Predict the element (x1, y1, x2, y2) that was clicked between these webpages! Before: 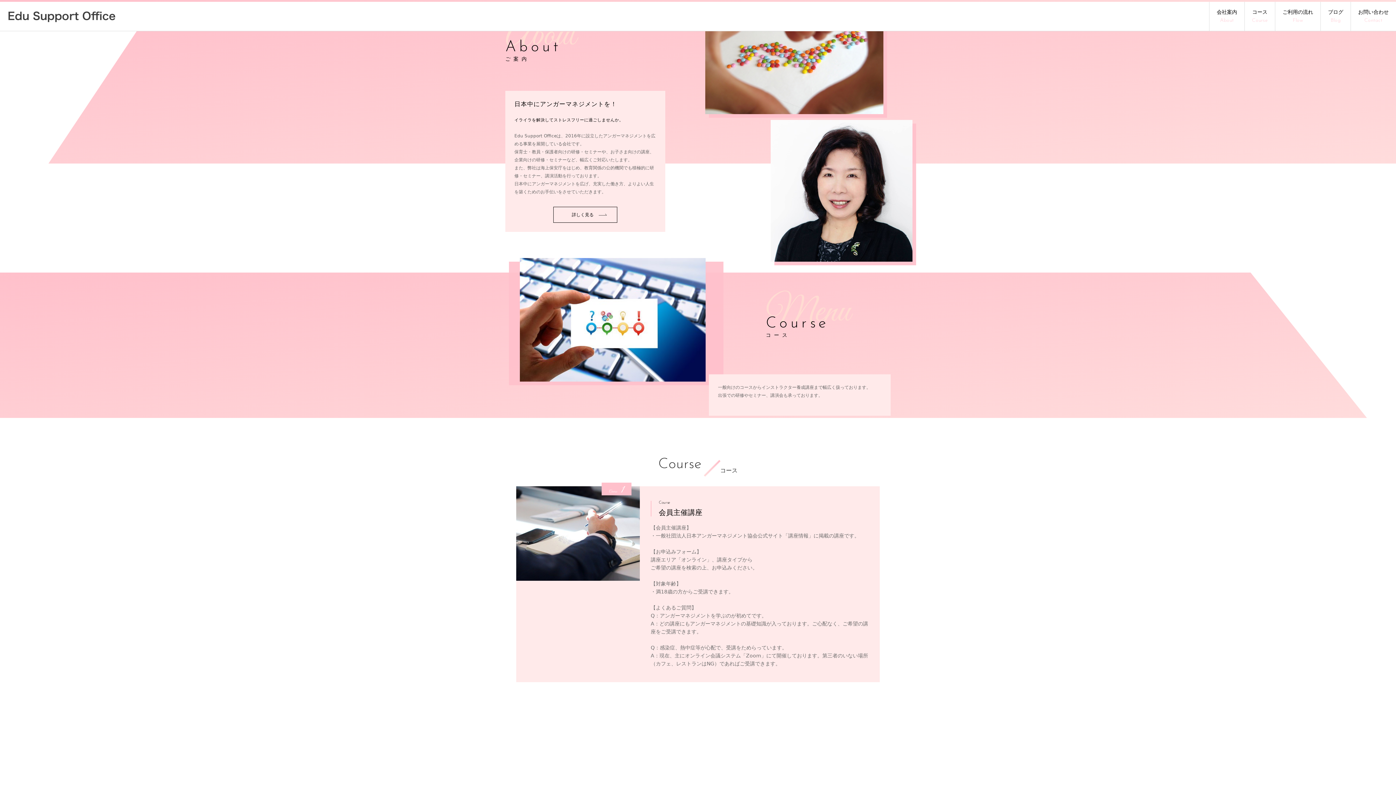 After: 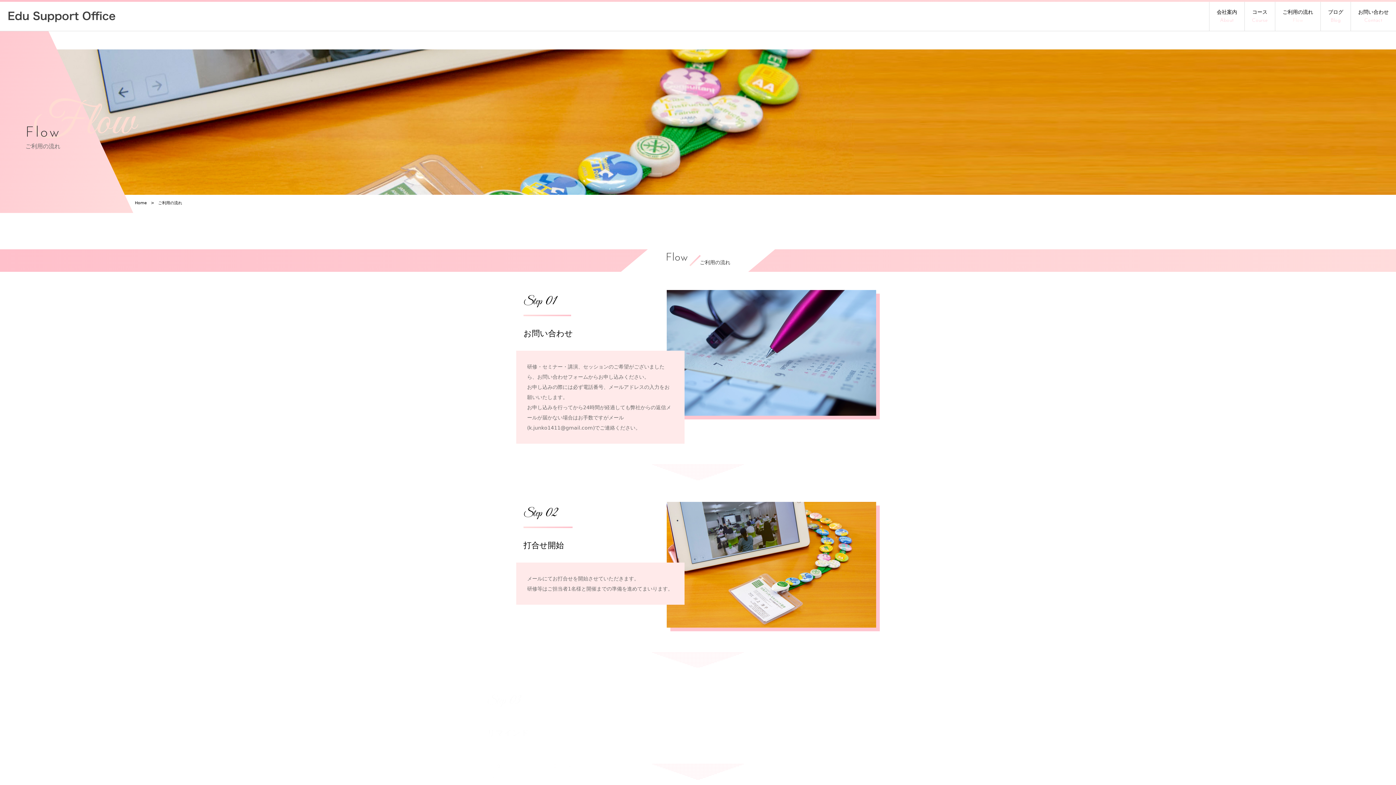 Action: bbox: (1275, 1, 1320, 30) label: ご利用の流れ

Flow